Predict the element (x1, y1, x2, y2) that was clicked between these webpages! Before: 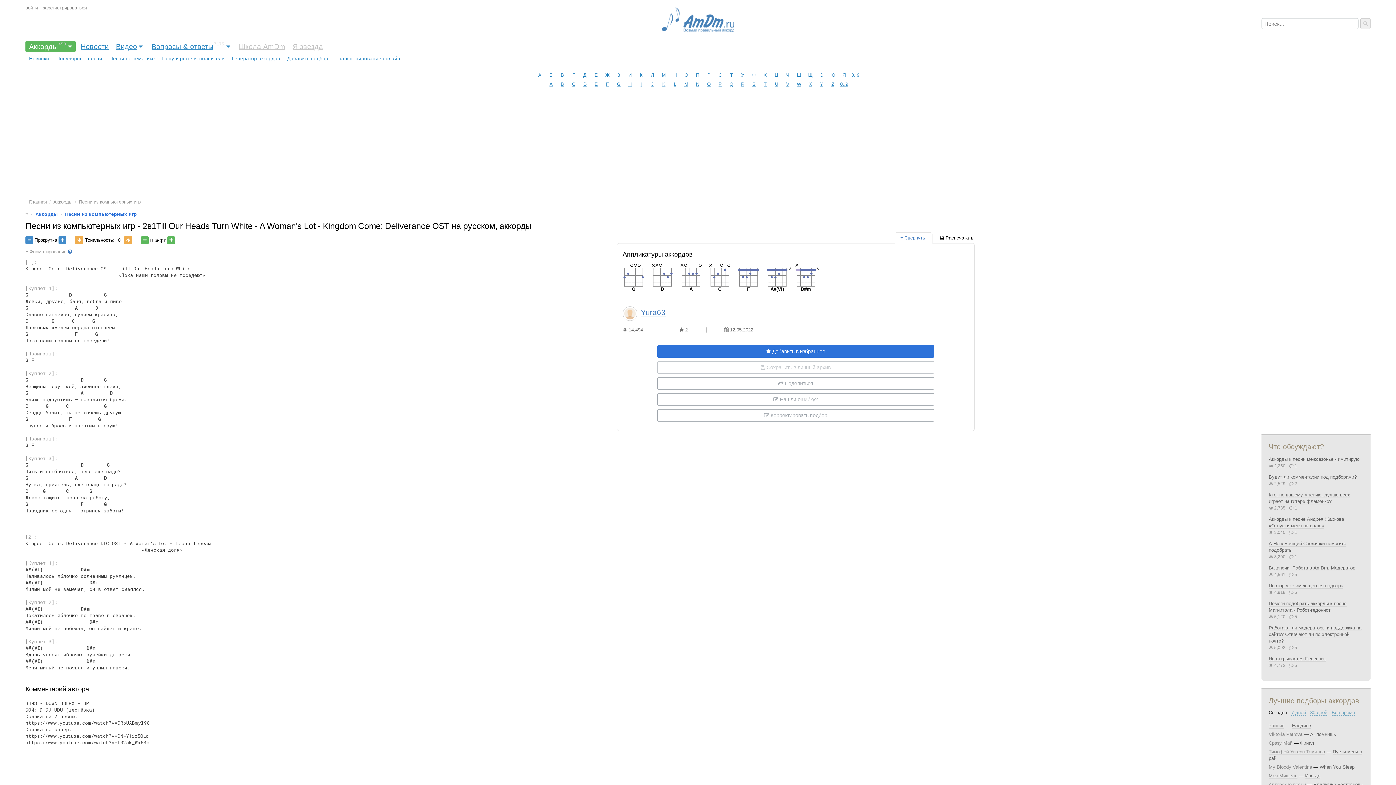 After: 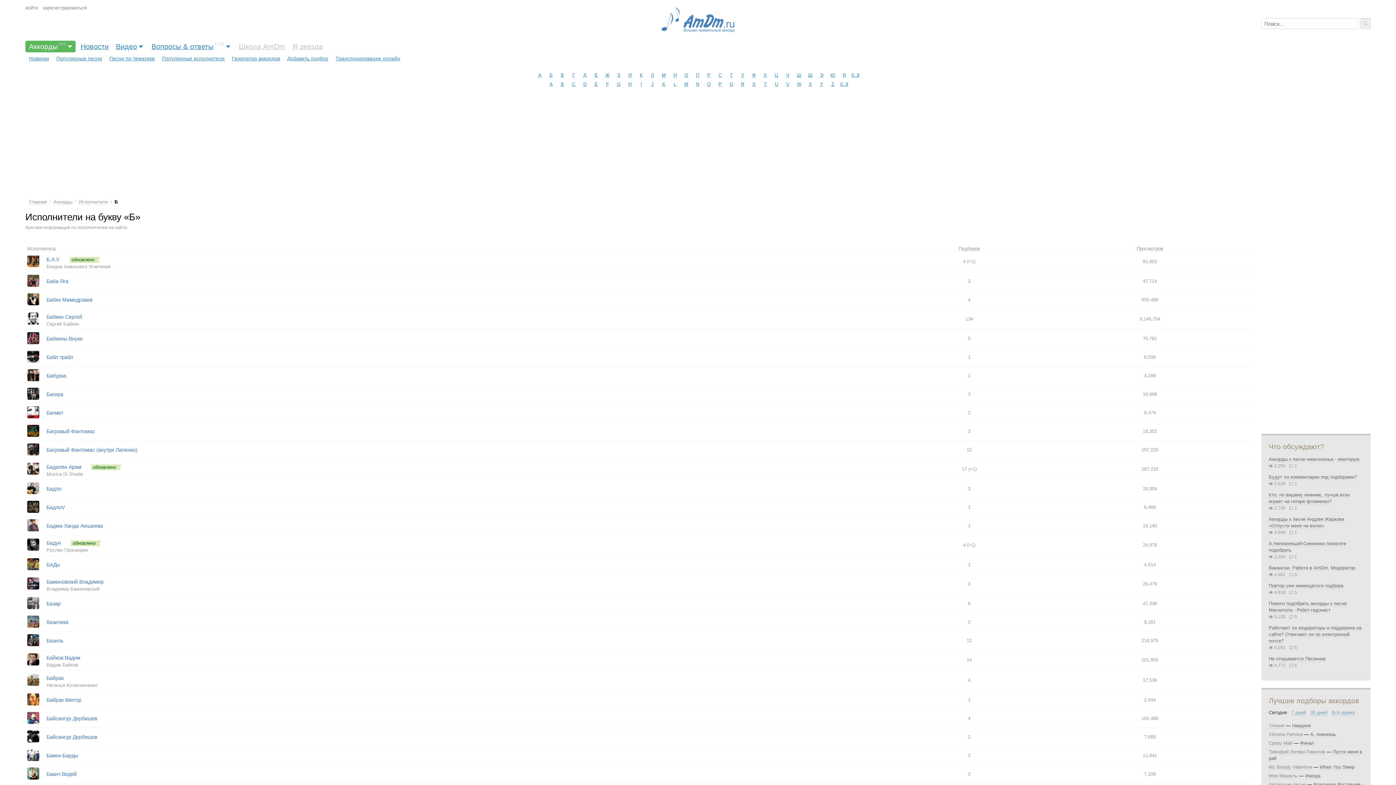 Action: label: Б bbox: (546, 70, 555, 79)